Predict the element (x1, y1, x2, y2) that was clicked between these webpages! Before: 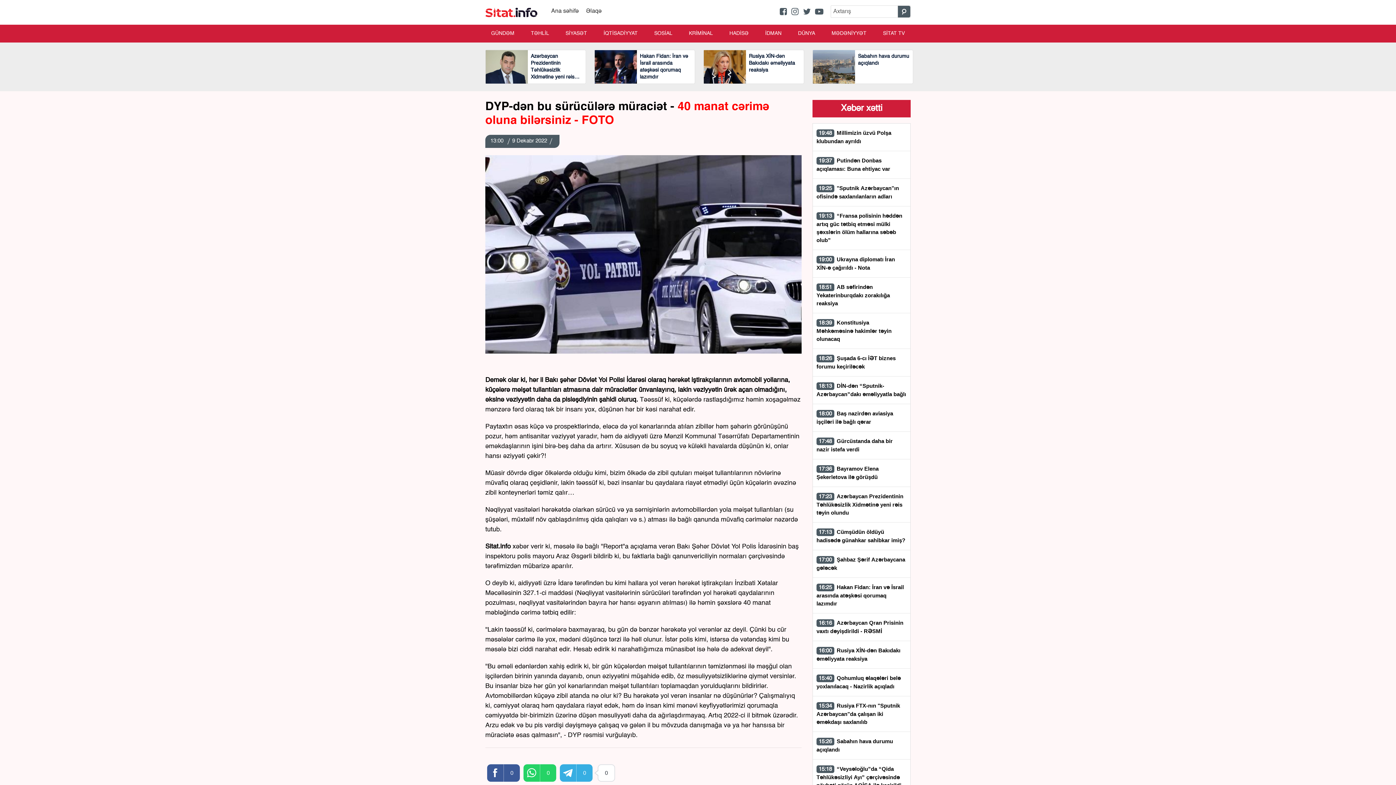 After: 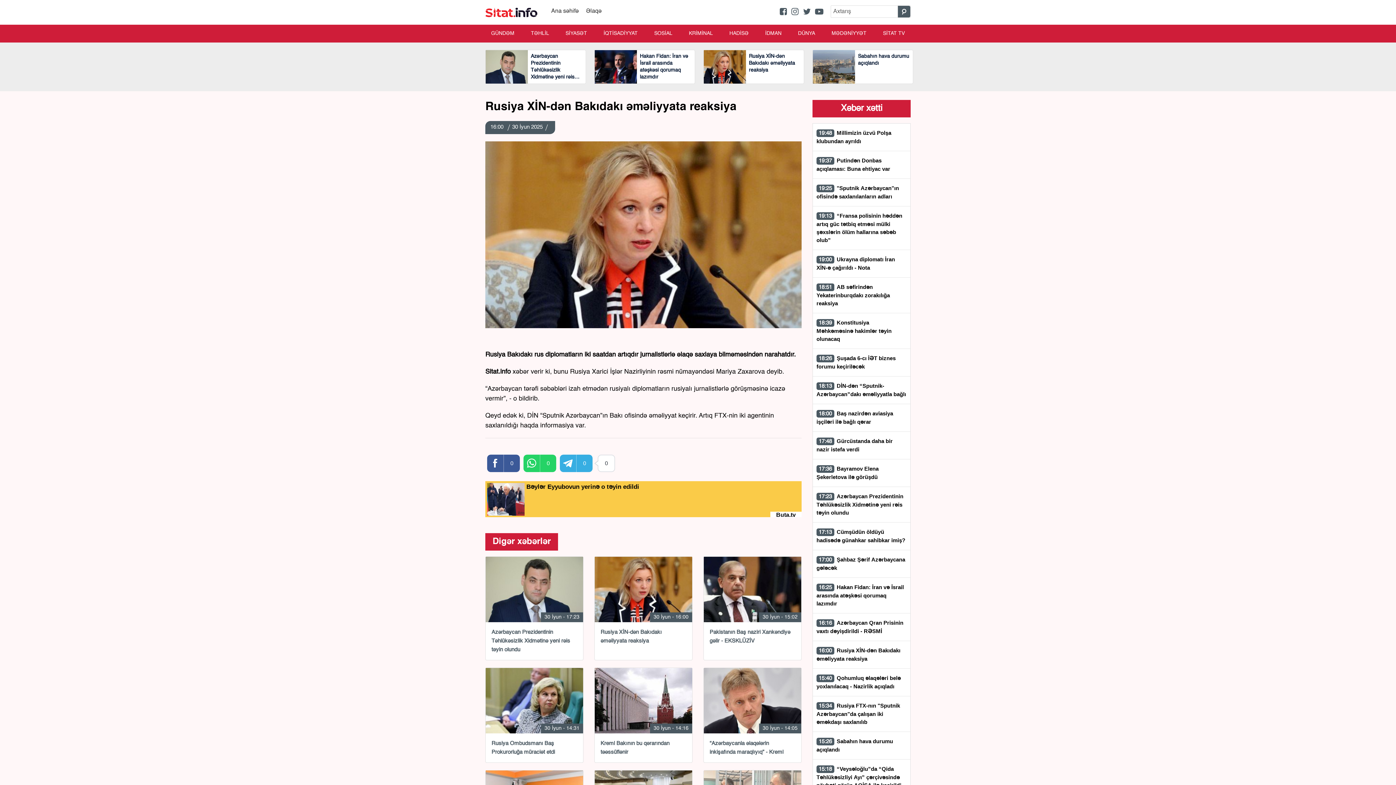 Action: label: 16:00 Rusiya XİN-dən Bakıdakı əməliyyata reaksiya bbox: (816, 646, 906, 663)